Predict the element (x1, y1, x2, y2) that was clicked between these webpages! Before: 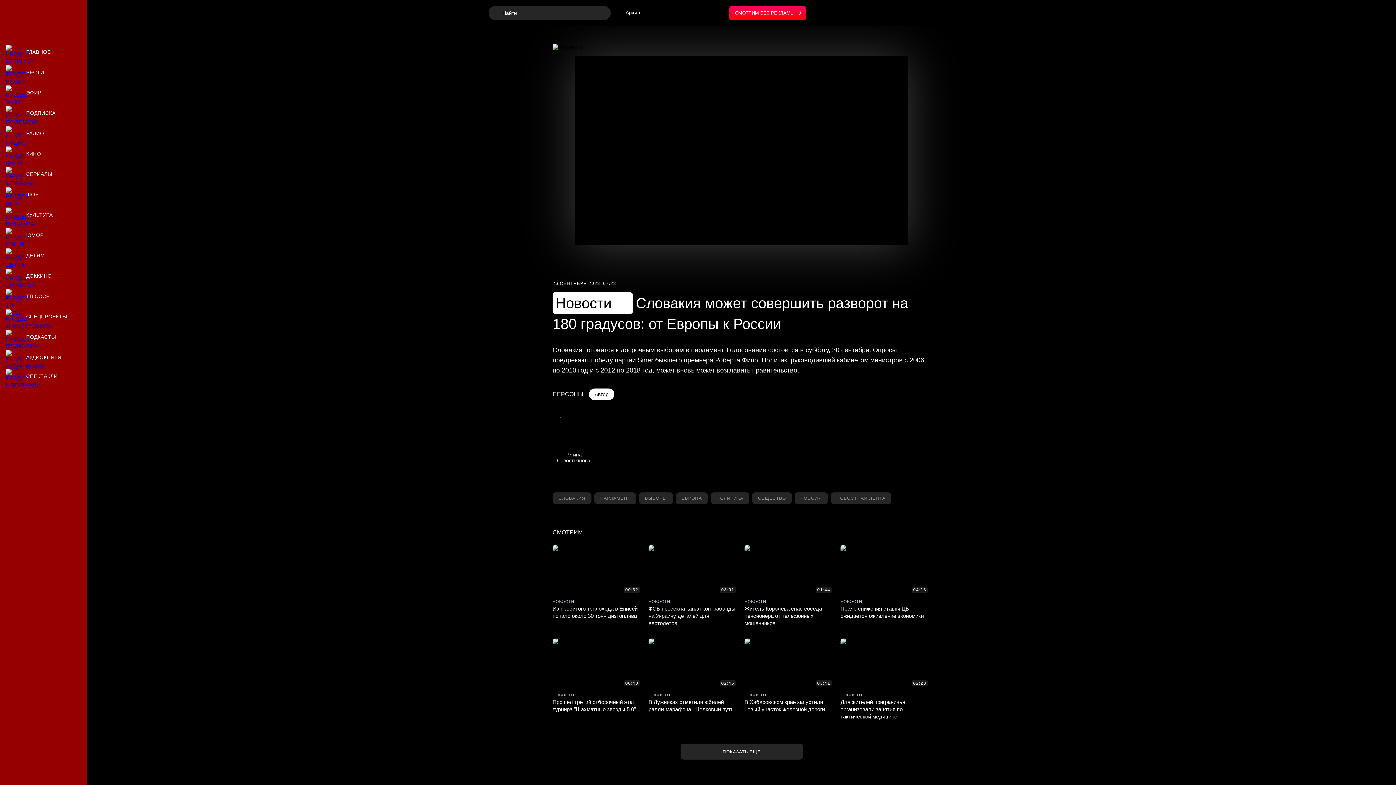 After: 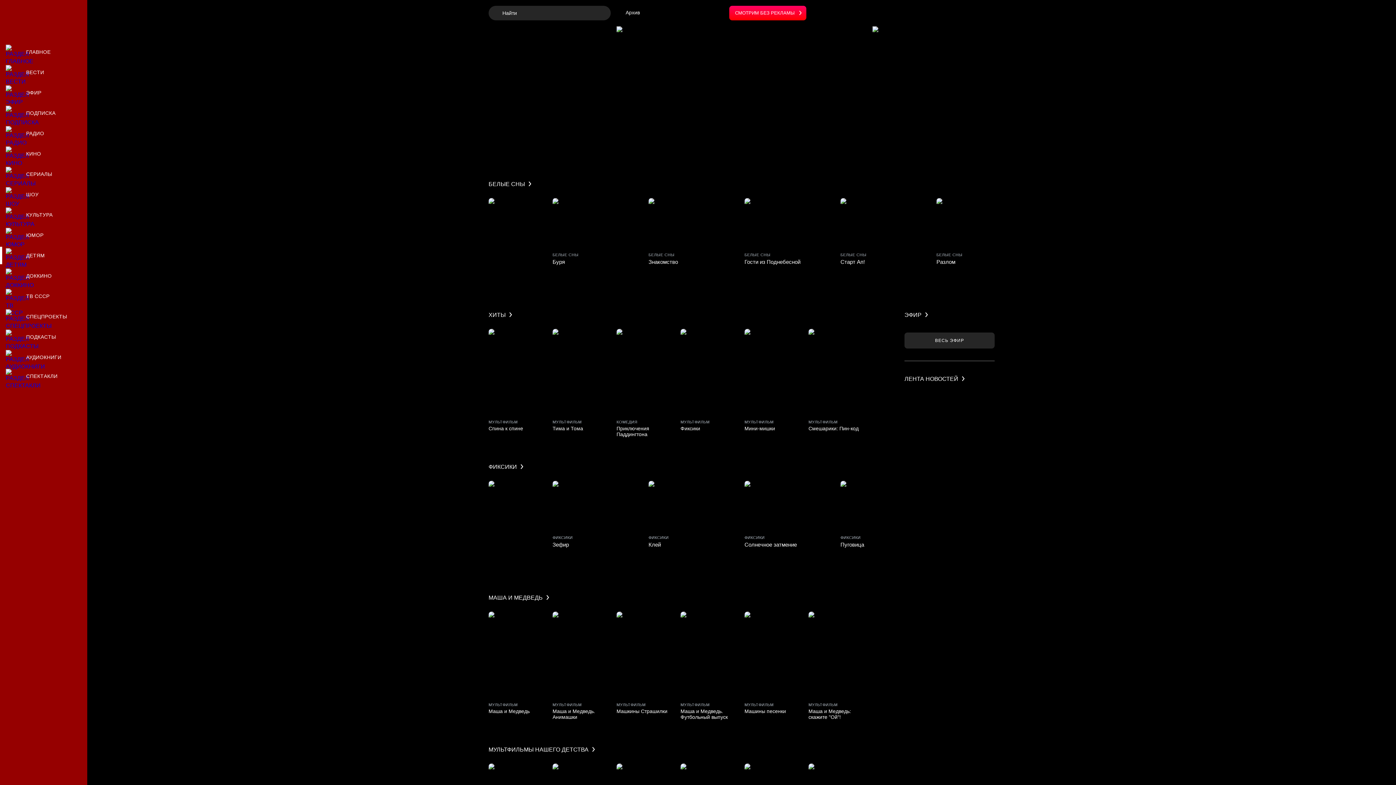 Action: bbox: (0, 246, 87, 264) label: Детям